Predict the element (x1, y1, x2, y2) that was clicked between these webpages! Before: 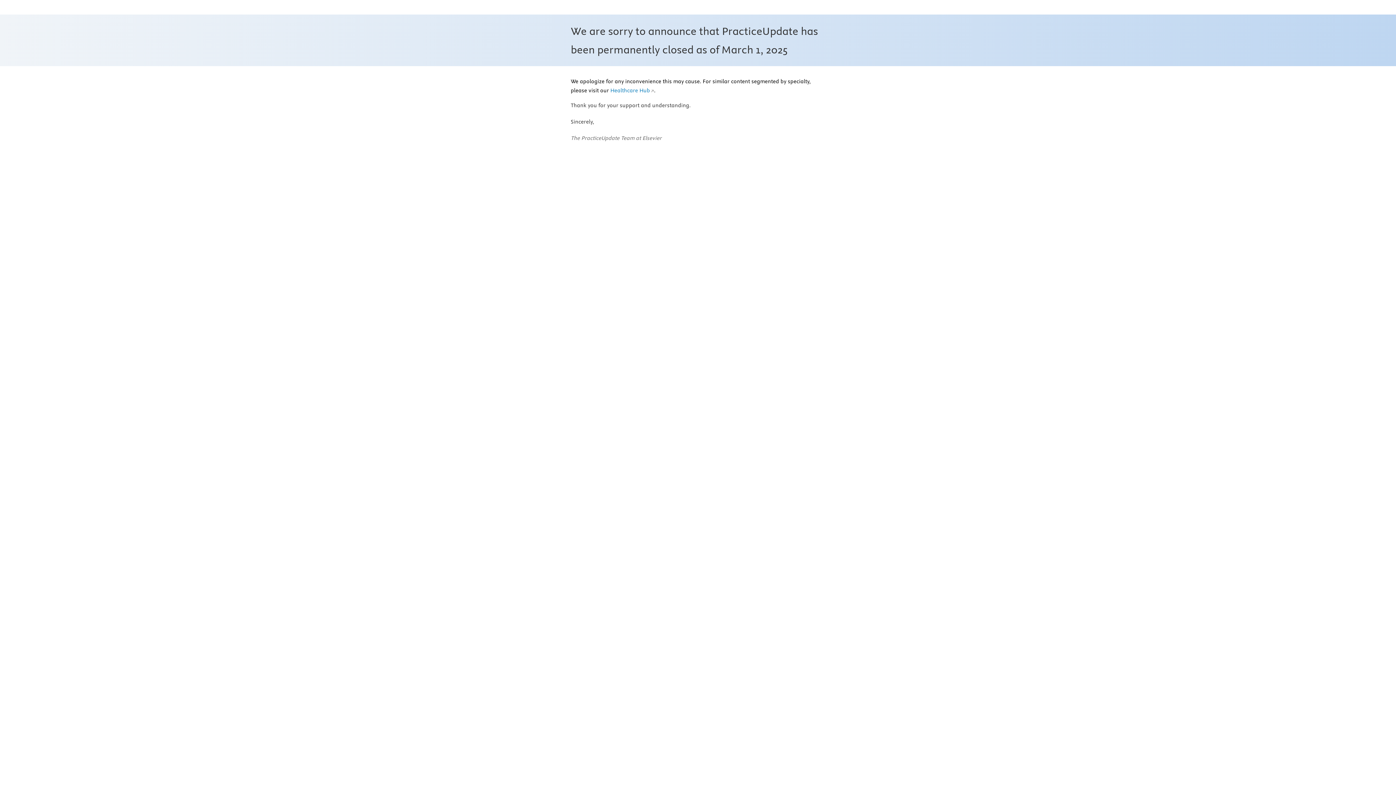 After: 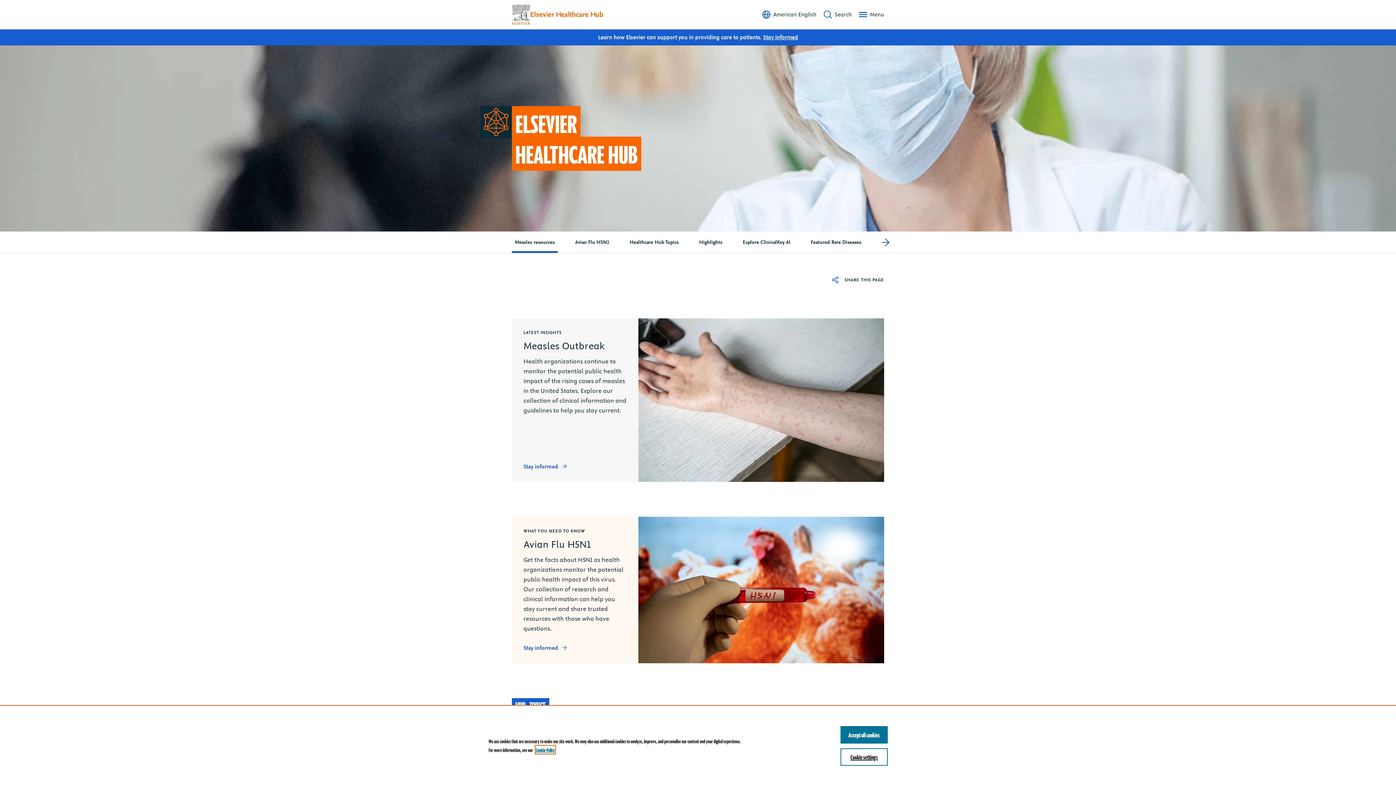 Action: label: Healthcare Hub bbox: (610, 87, 654, 94)